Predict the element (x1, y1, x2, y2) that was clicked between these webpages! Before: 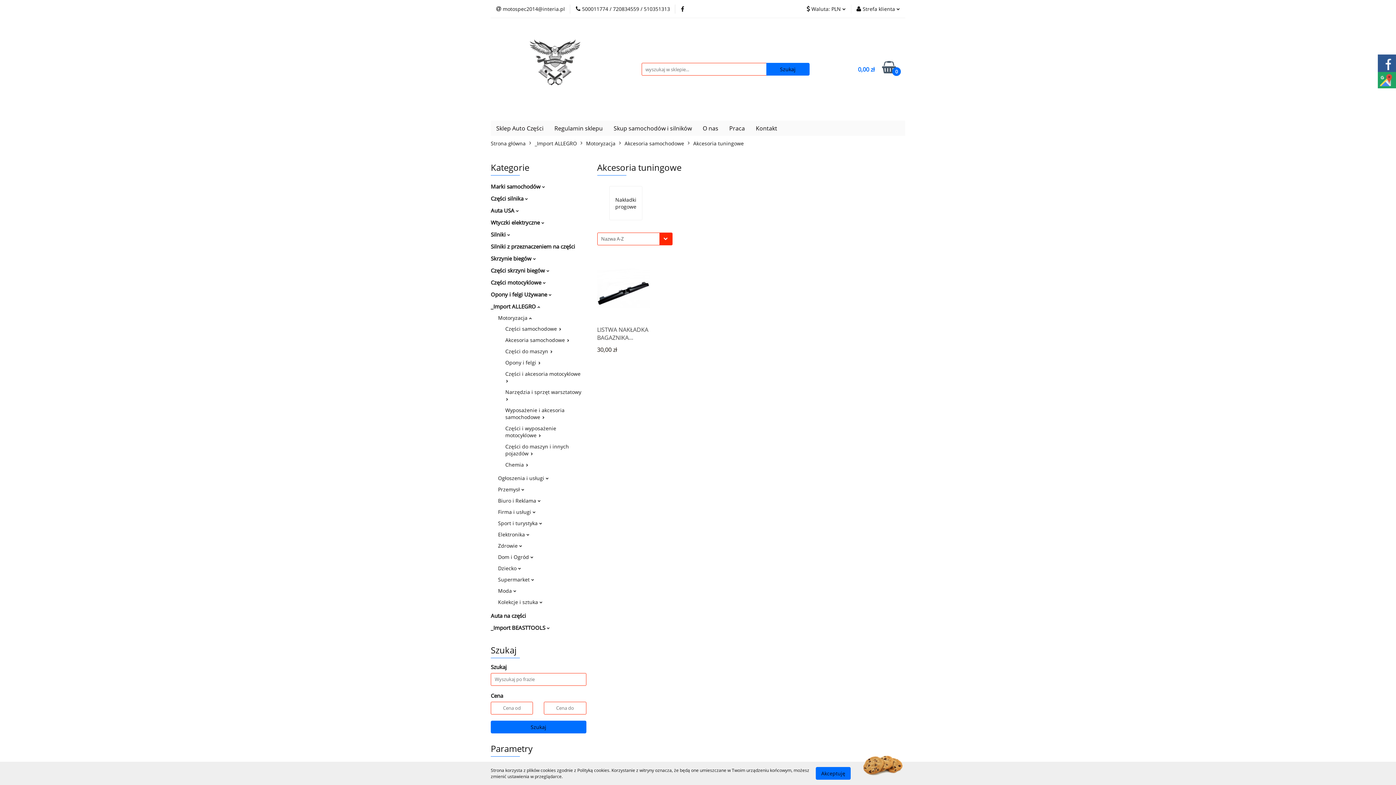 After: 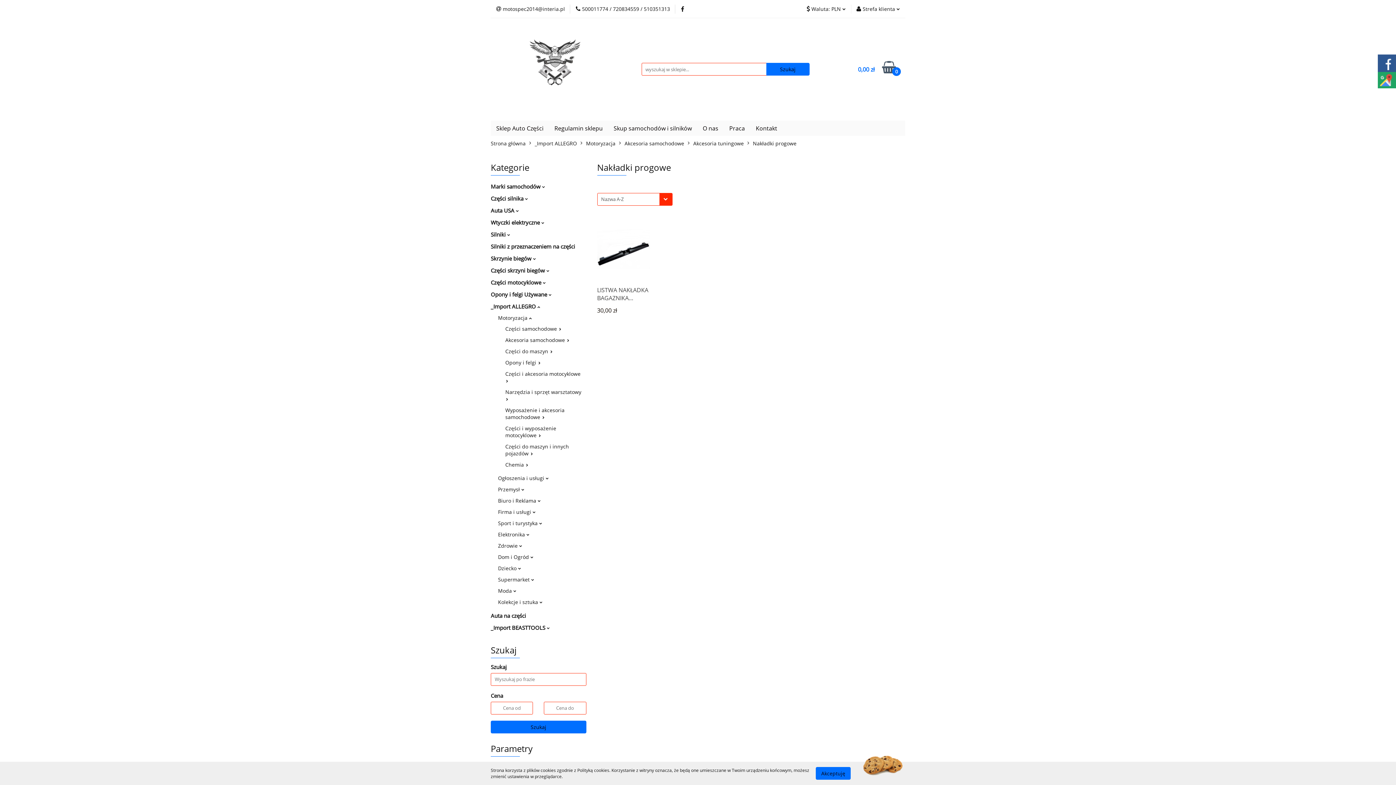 Action: bbox: (606, 186, 645, 220) label: Nakładki progowe